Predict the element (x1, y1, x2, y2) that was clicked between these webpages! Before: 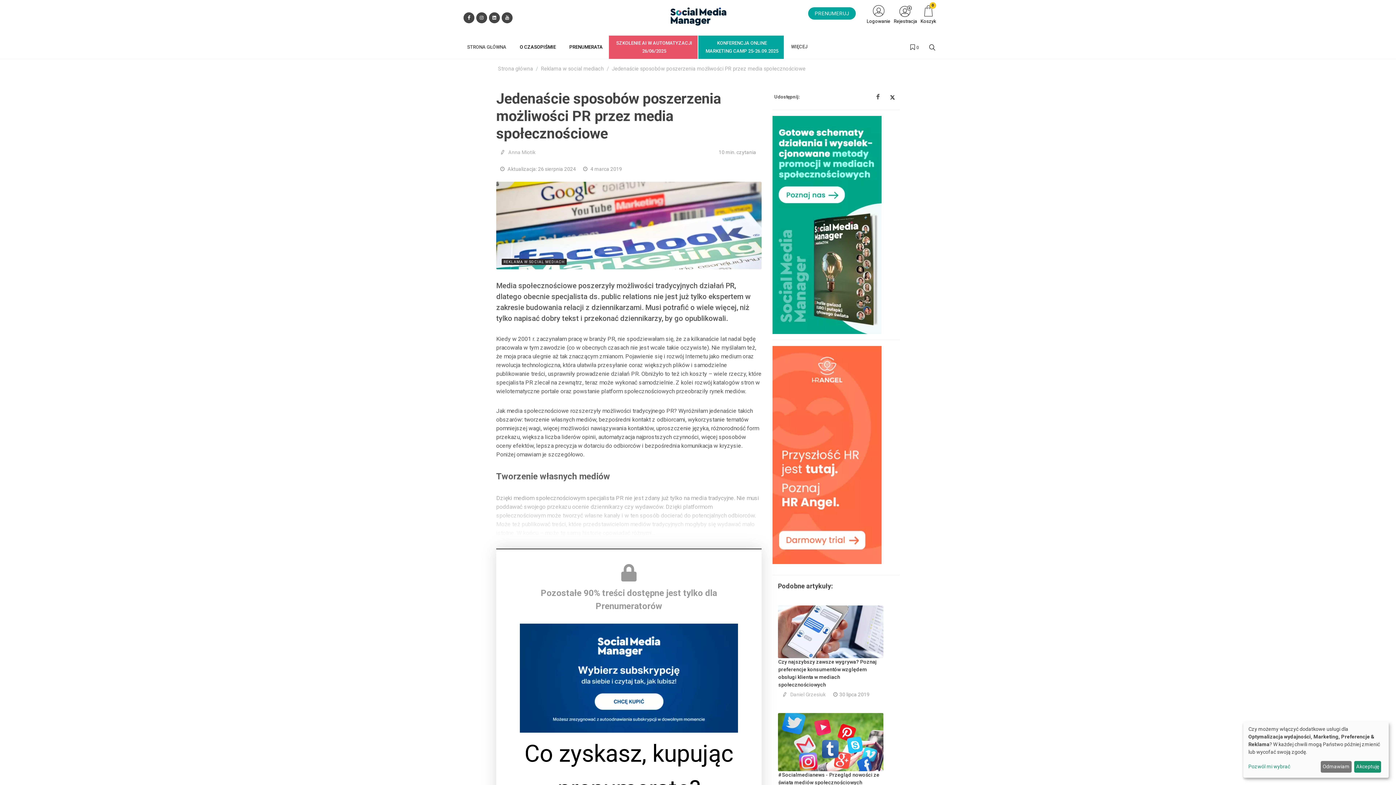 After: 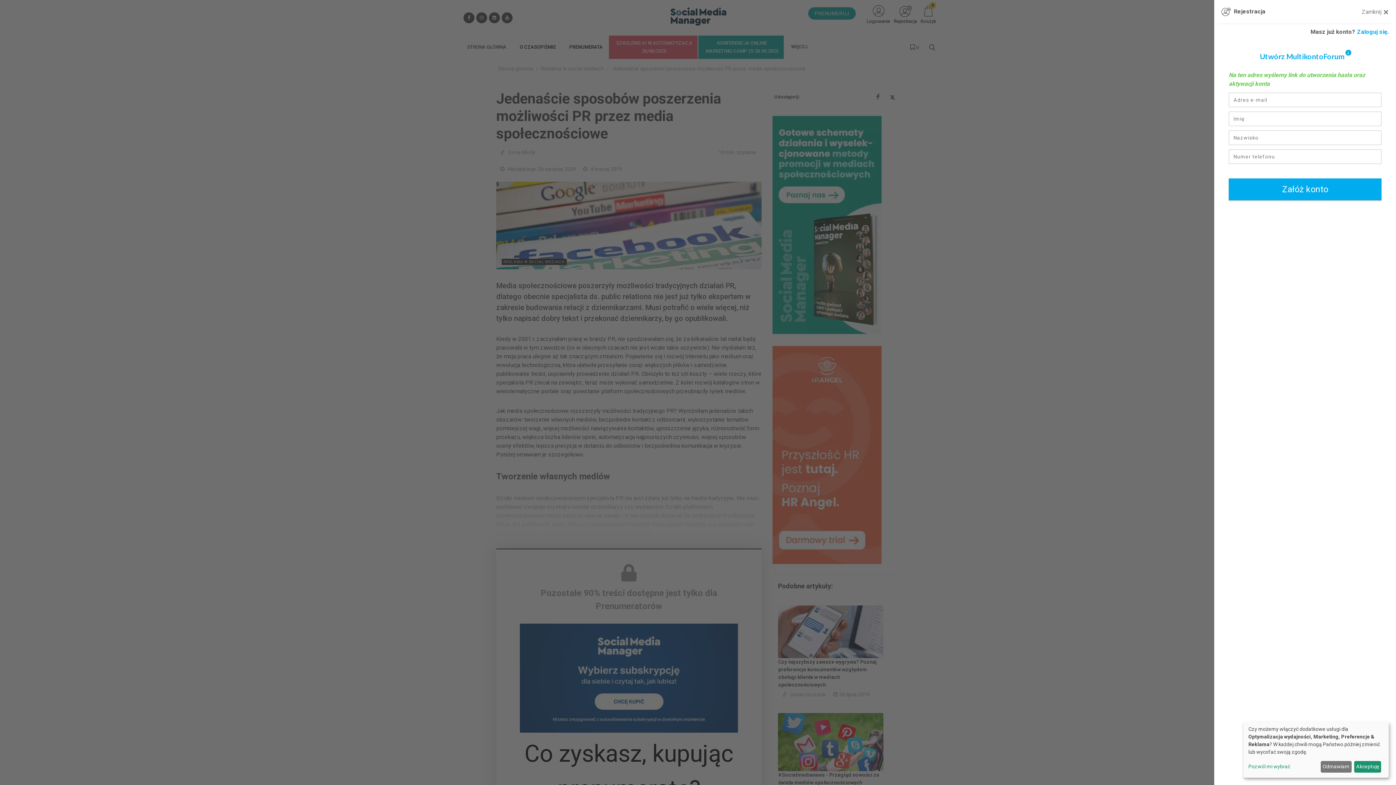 Action: label: Rejestracja bbox: (892, 0, 919, 26)